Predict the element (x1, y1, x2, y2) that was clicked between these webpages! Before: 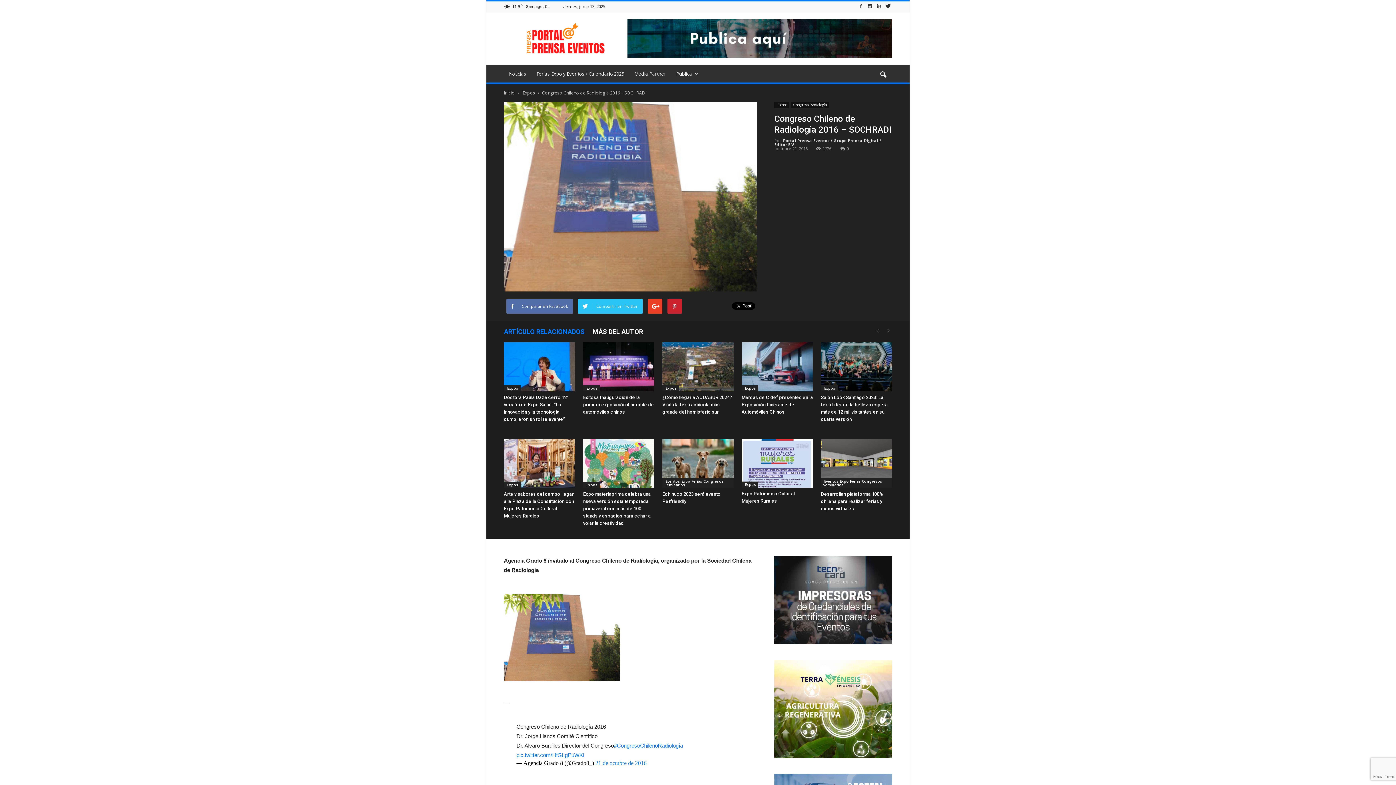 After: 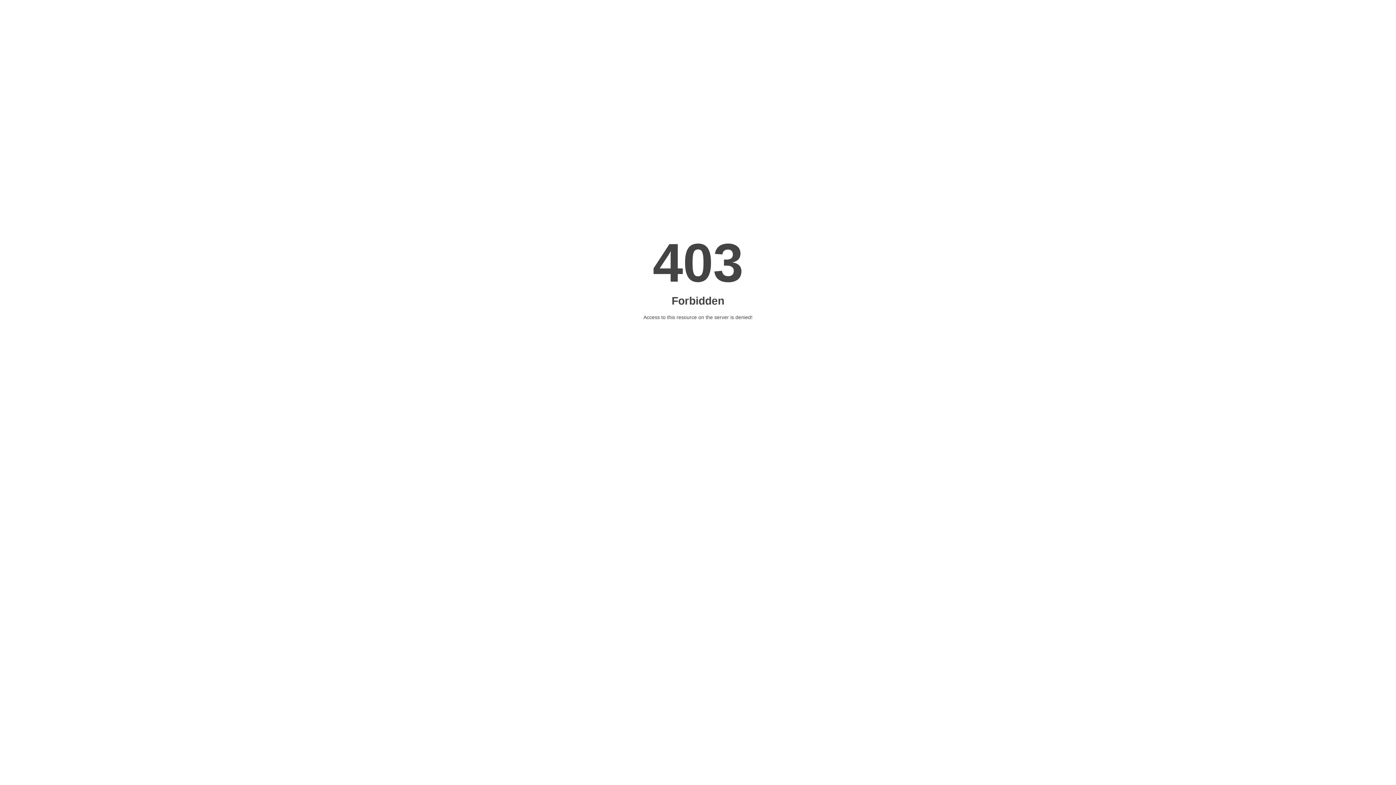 Action: bbox: (774, 639, 892, 646)